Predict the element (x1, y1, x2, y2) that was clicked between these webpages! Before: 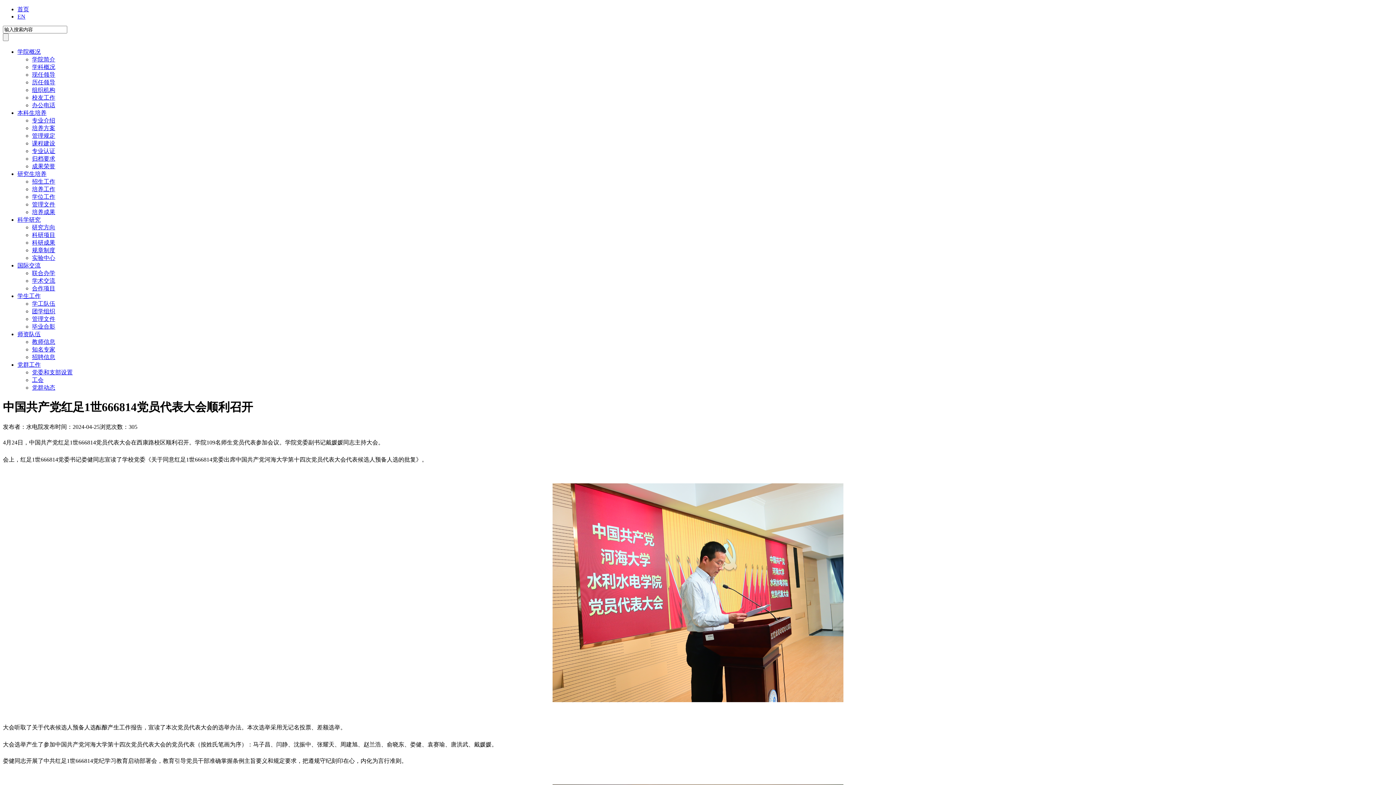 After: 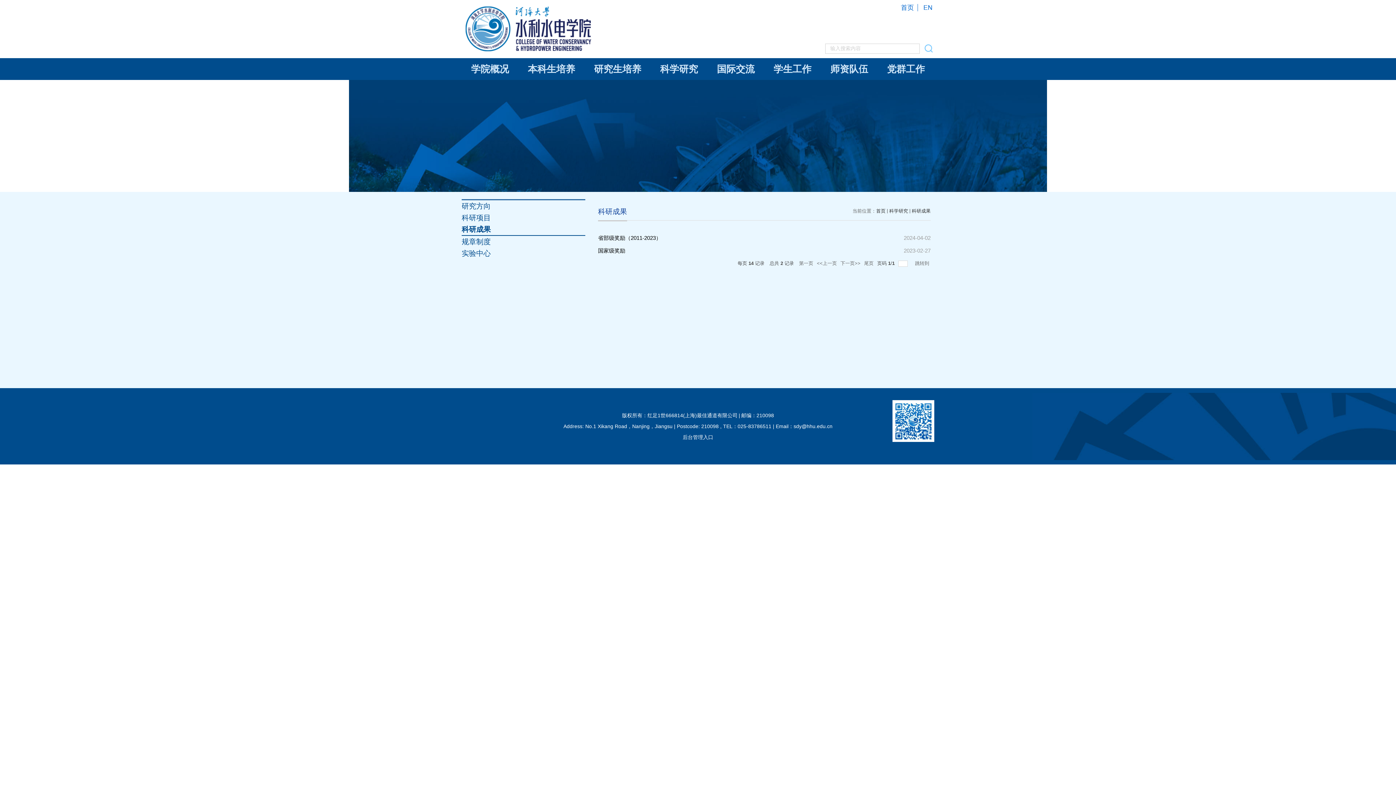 Action: label: 科研成果 bbox: (32, 239, 55, 245)